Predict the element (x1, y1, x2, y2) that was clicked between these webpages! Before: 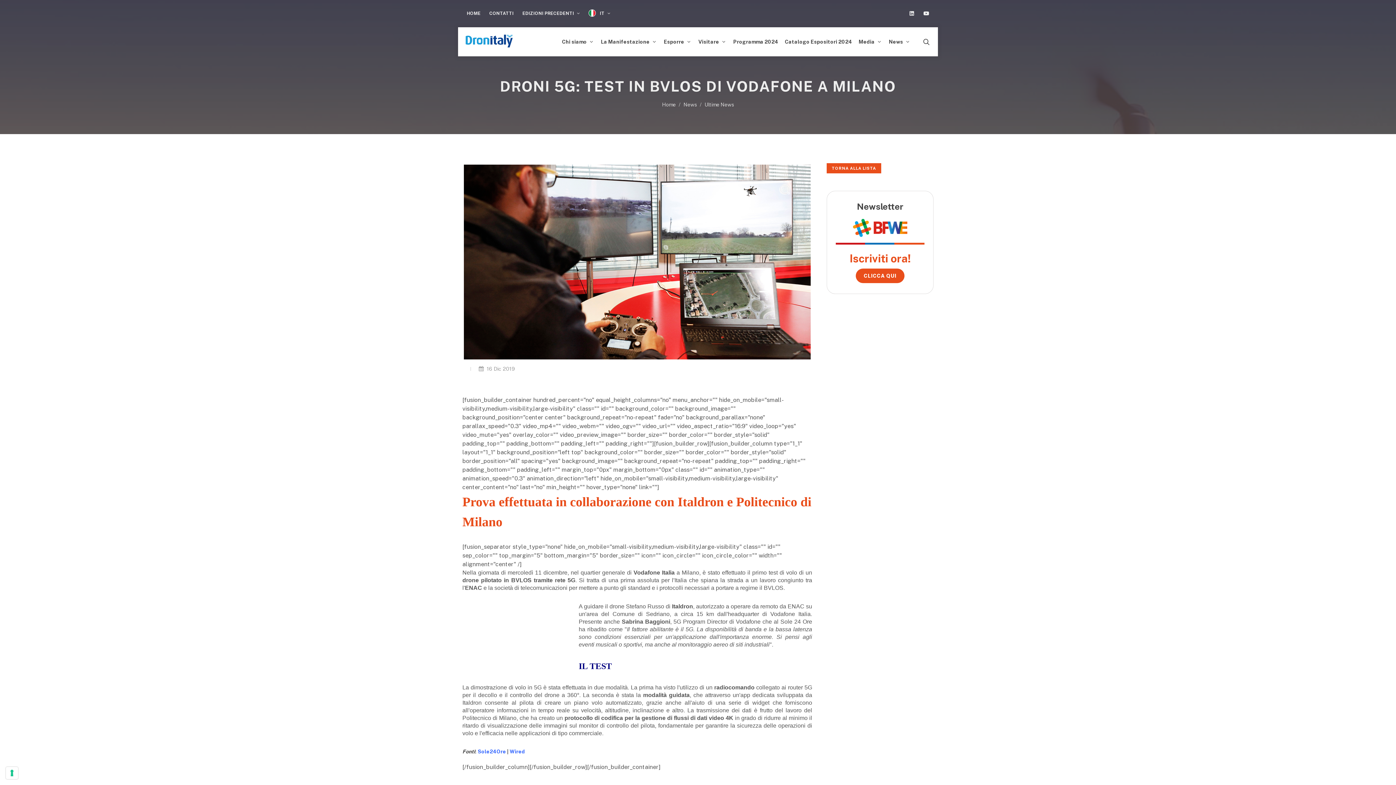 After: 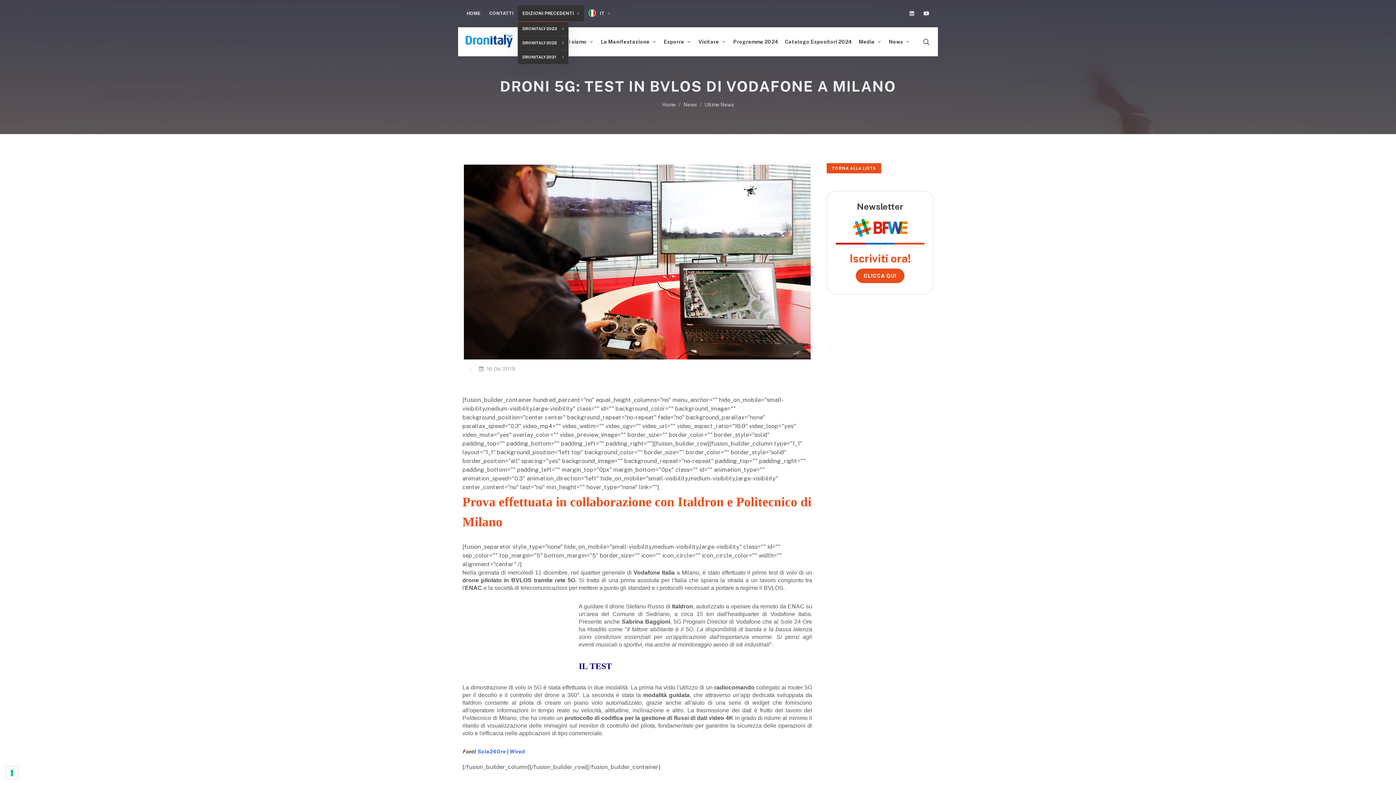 Action: label: EDIZIONI PRECEDENTI  bbox: (518, 5, 584, 21)